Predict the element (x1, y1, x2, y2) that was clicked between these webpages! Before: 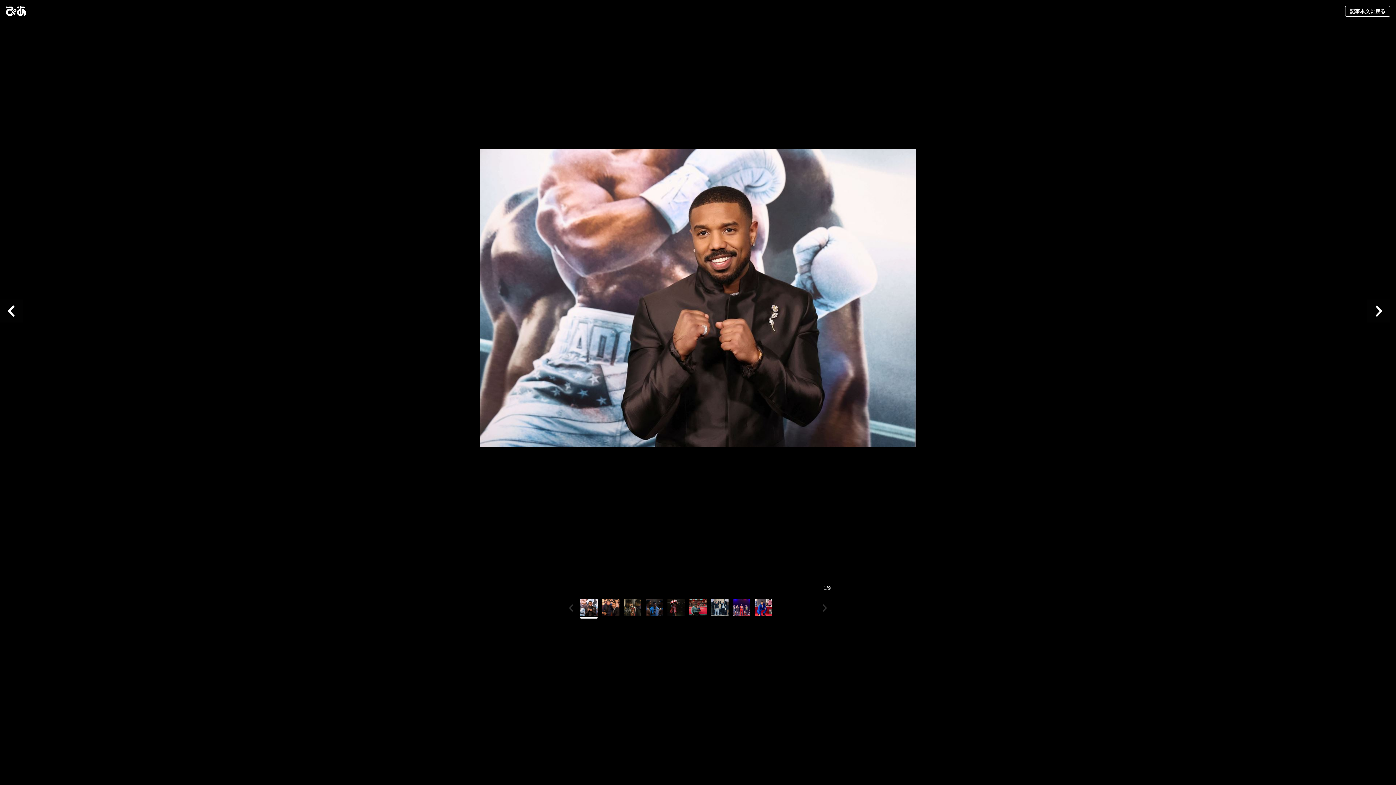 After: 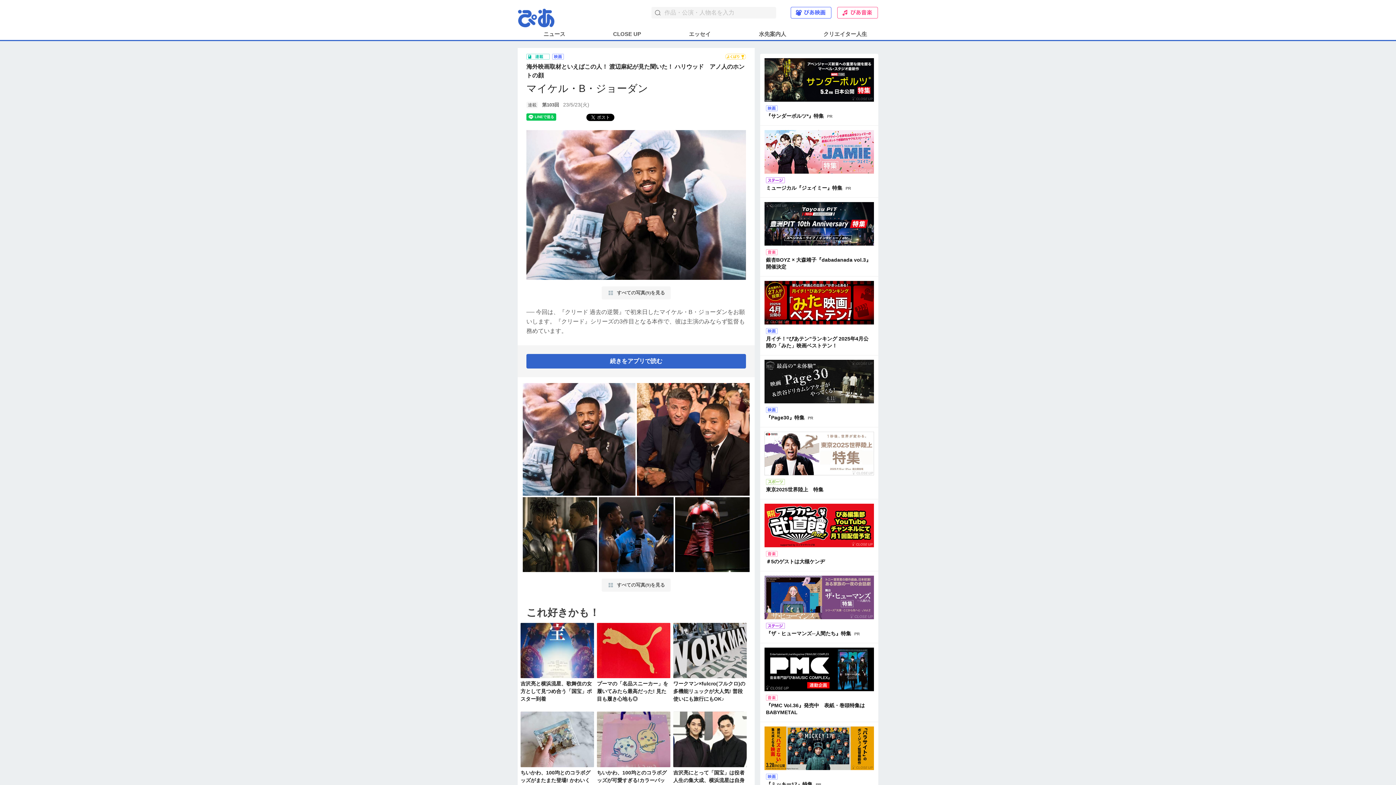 Action: label: 記事本文に戻る bbox: (1345, 5, 1390, 16)